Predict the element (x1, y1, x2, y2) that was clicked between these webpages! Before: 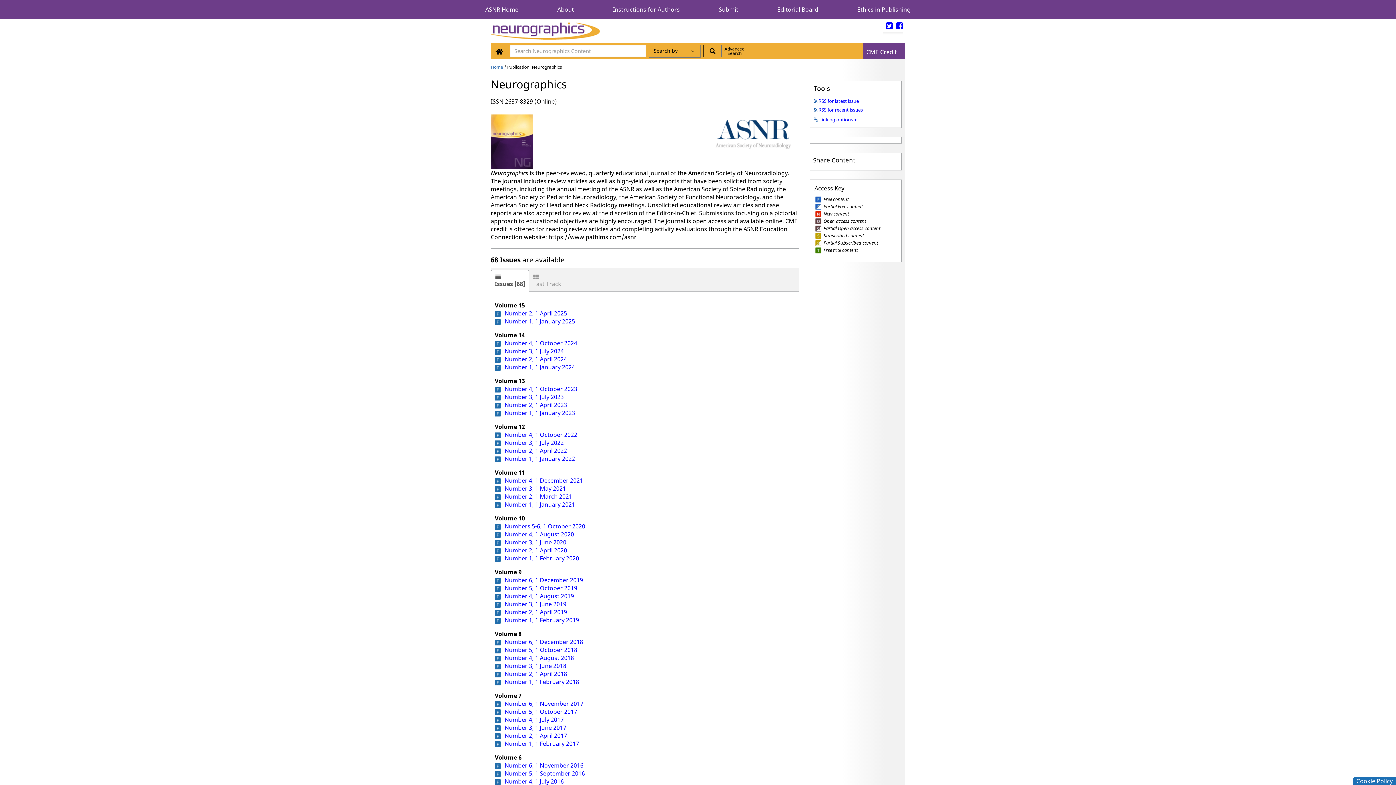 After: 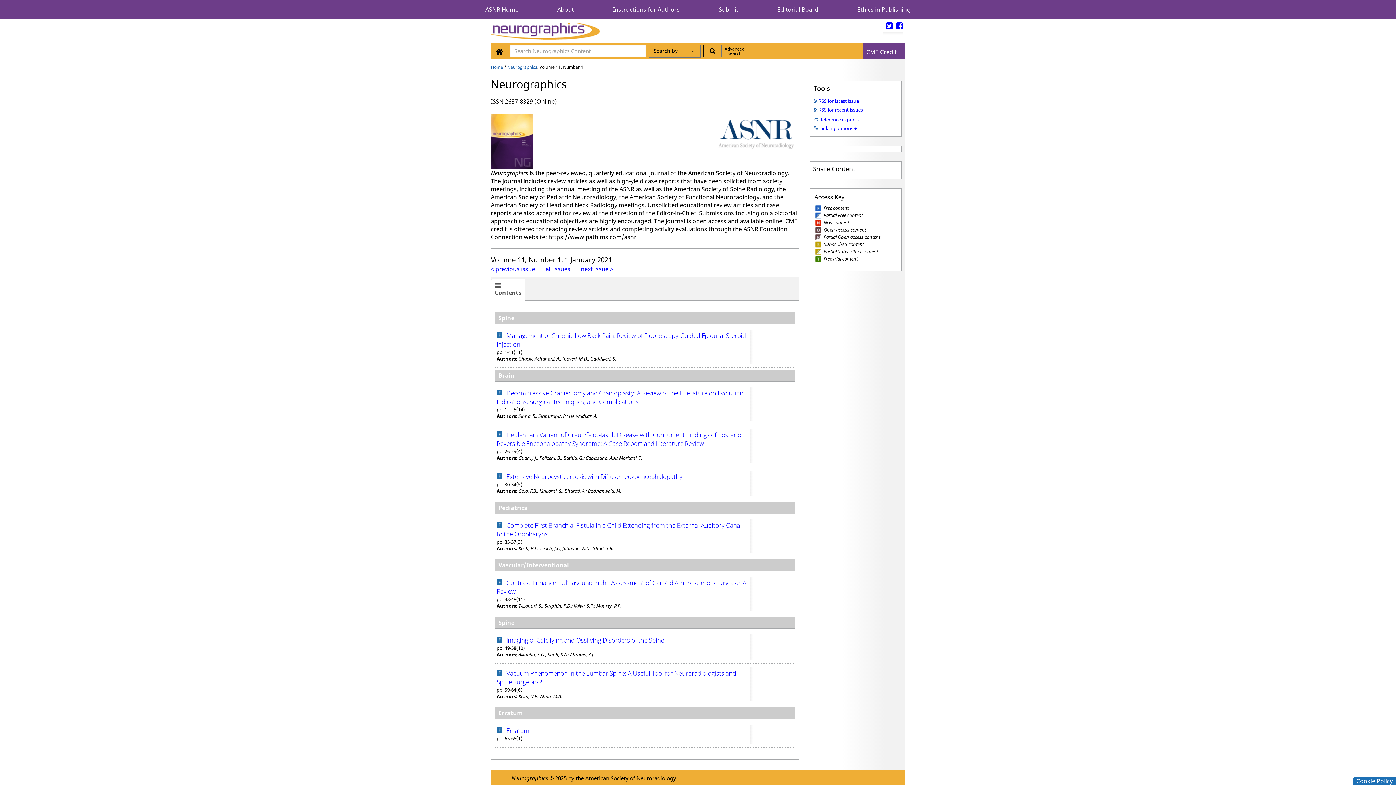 Action: label: Number 1, 1 January 2021 bbox: (504, 500, 575, 508)